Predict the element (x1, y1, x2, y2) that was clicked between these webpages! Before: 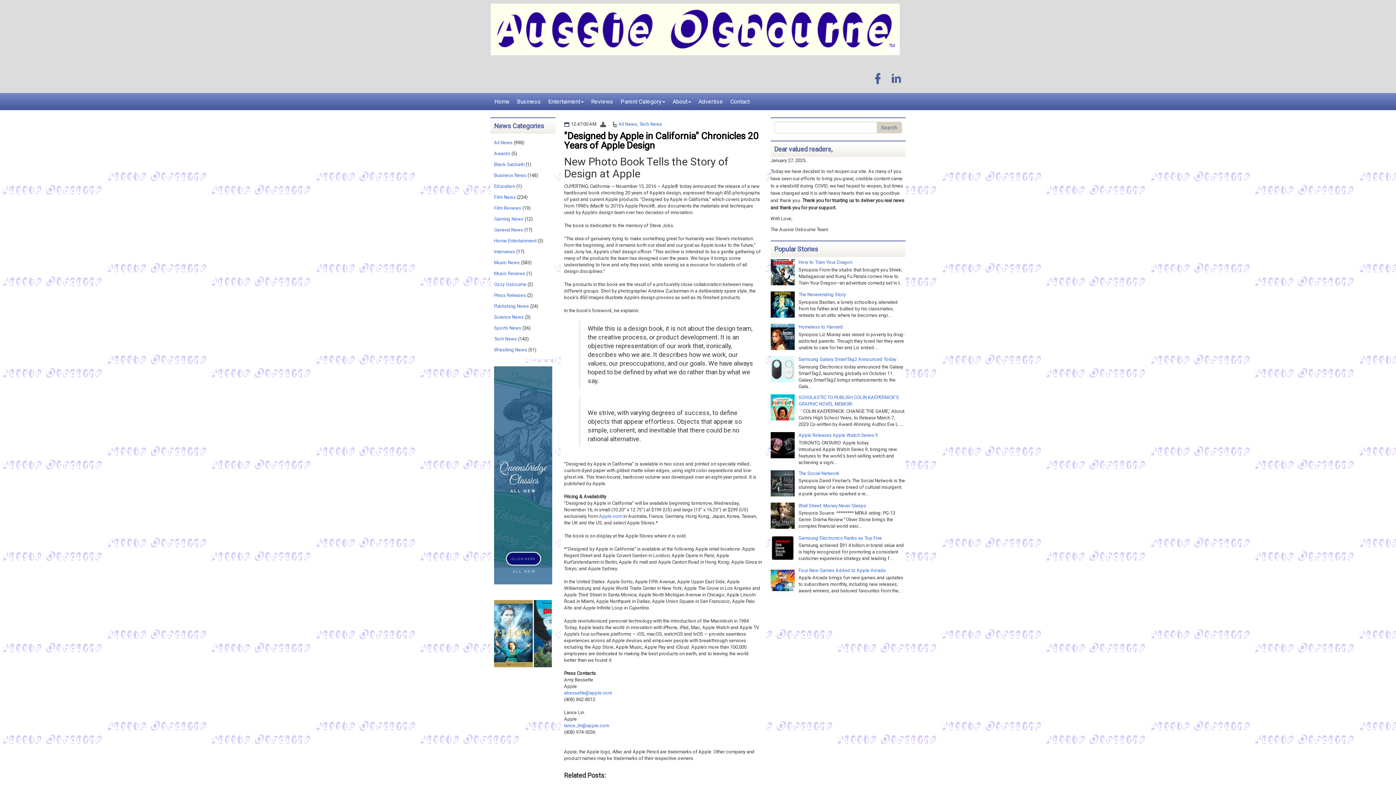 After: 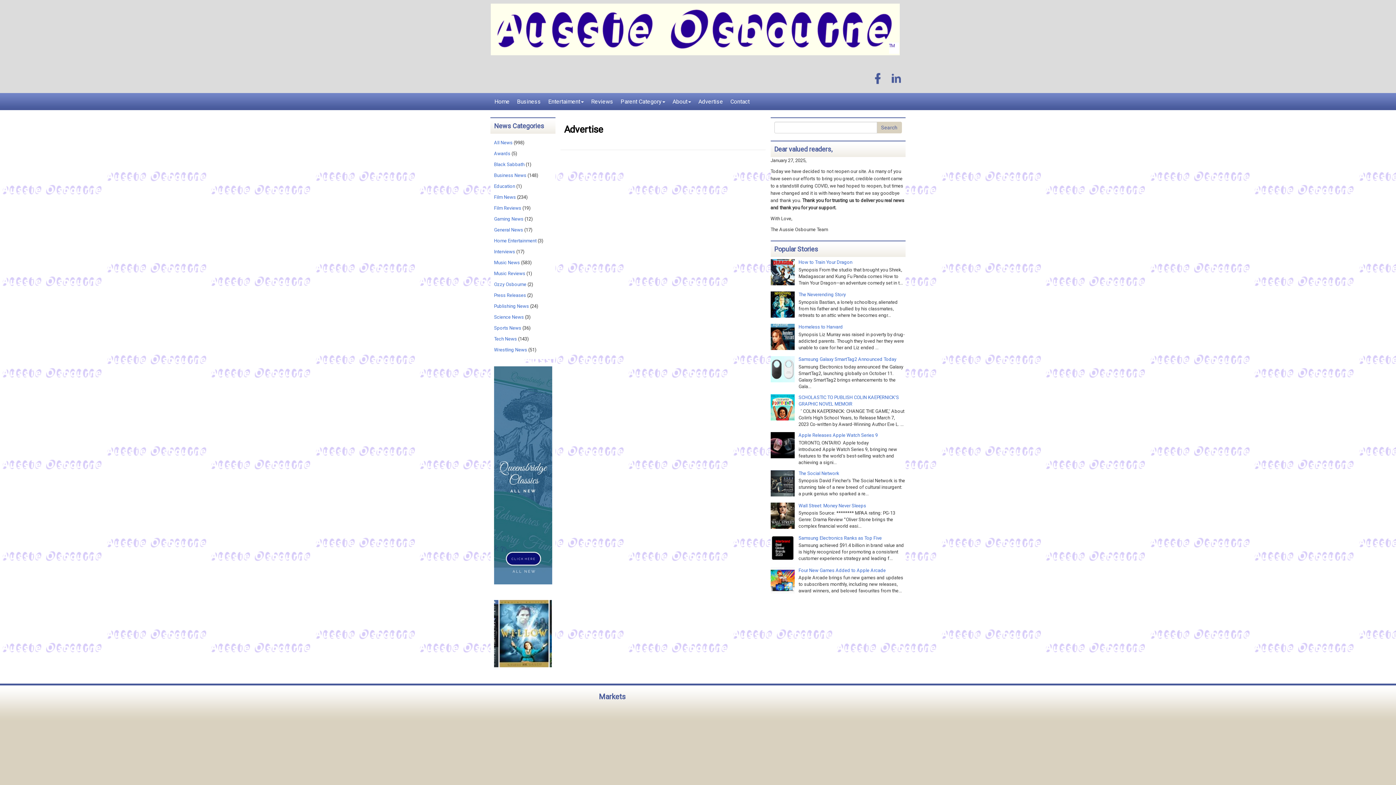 Action: label: Advertise bbox: (694, 93, 726, 110)